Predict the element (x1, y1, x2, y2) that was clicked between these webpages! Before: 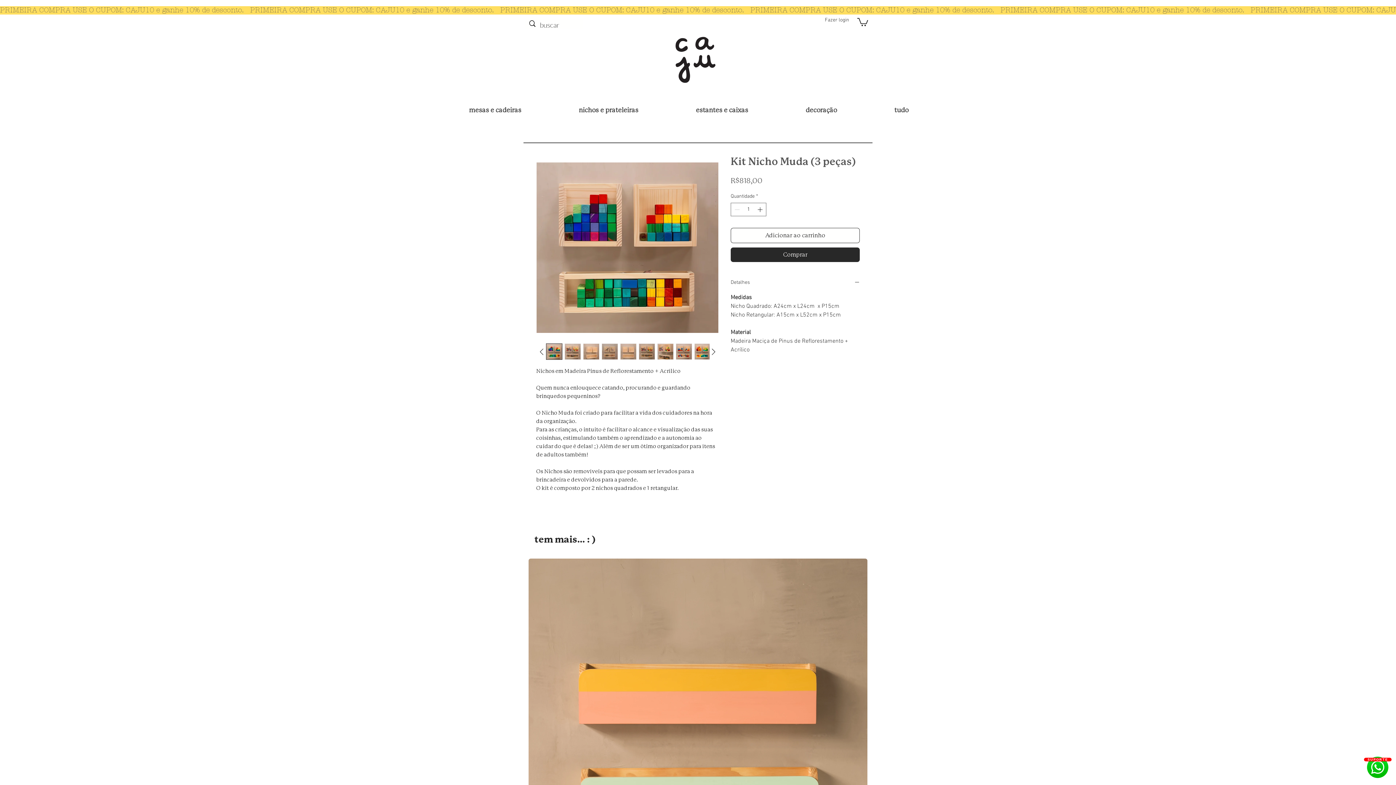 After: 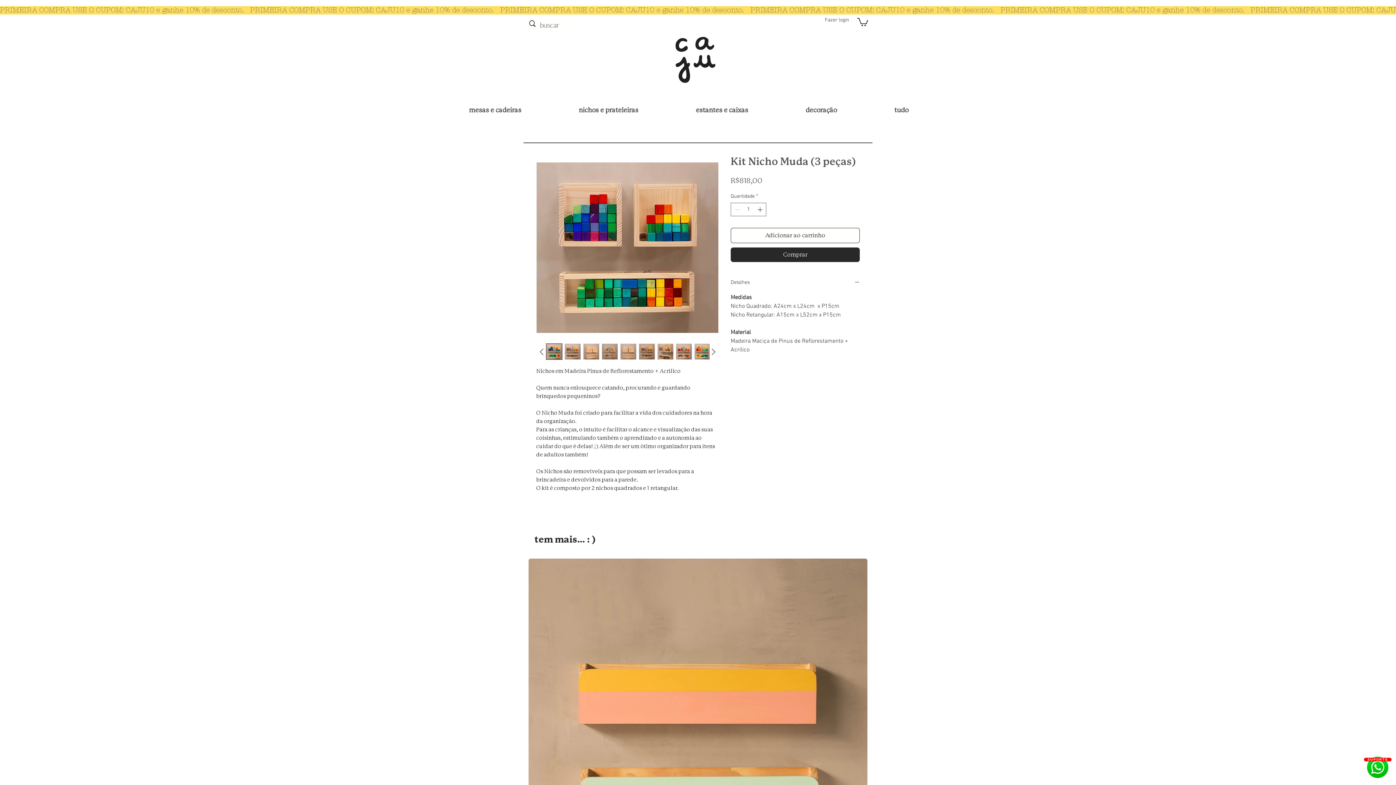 Action: bbox: (657, 343, 673, 360)